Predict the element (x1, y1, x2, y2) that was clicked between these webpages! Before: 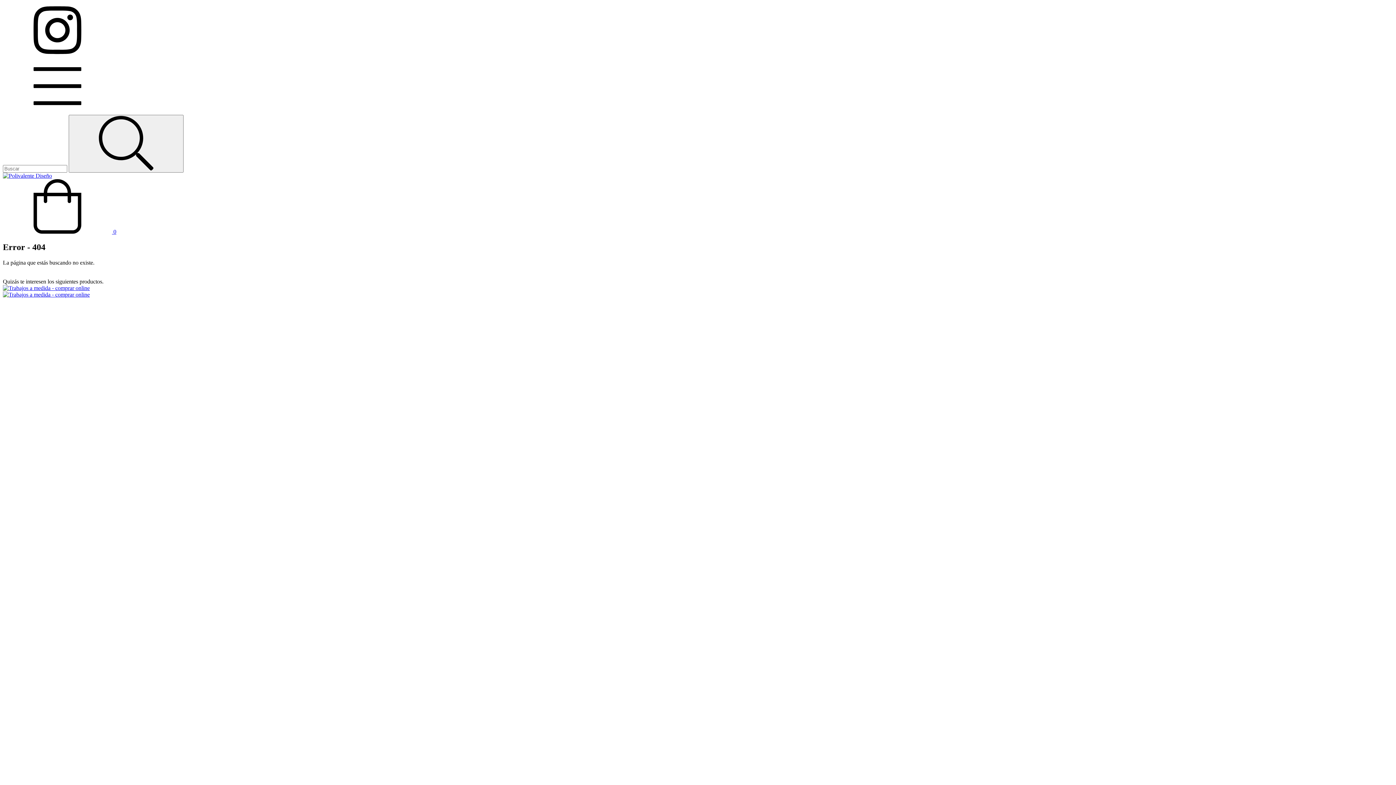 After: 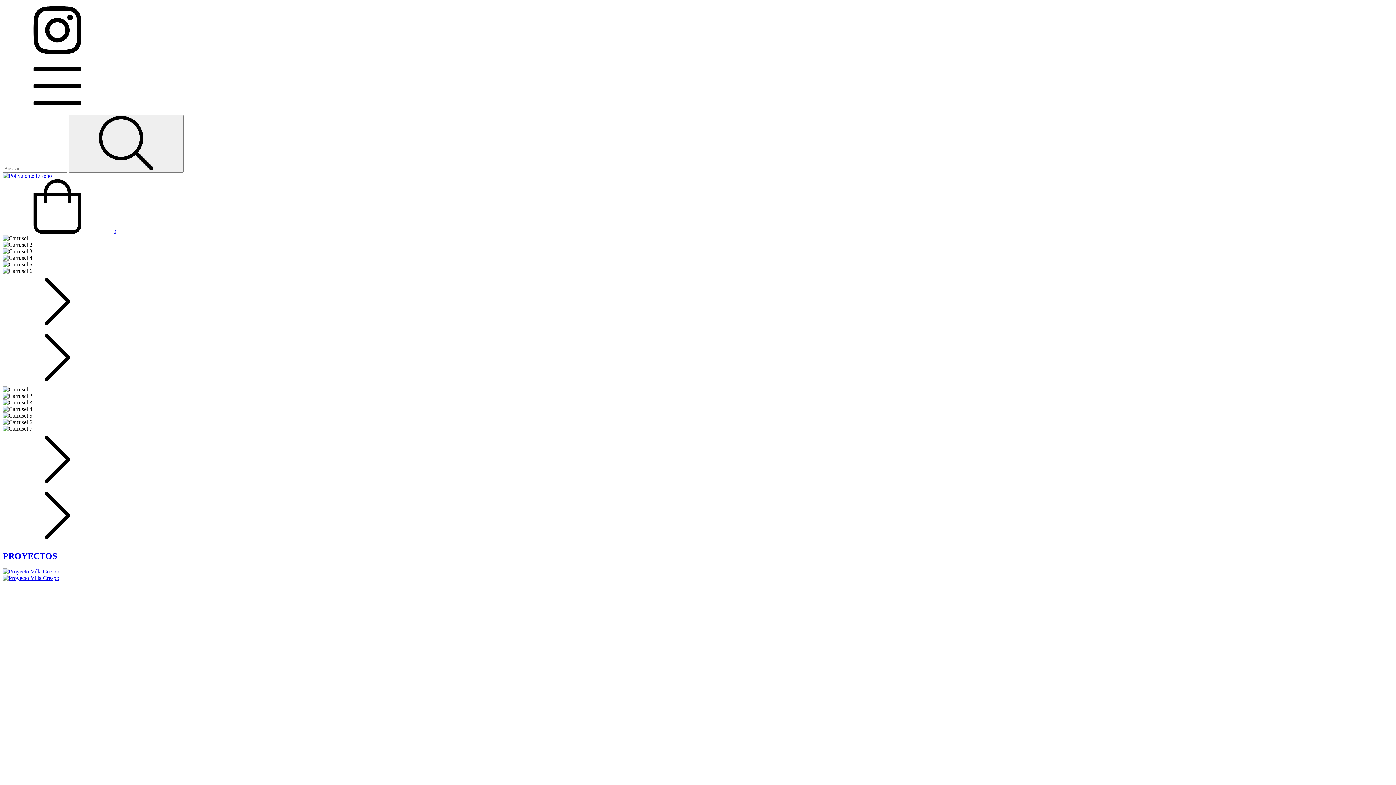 Action: bbox: (2, 172, 52, 178)